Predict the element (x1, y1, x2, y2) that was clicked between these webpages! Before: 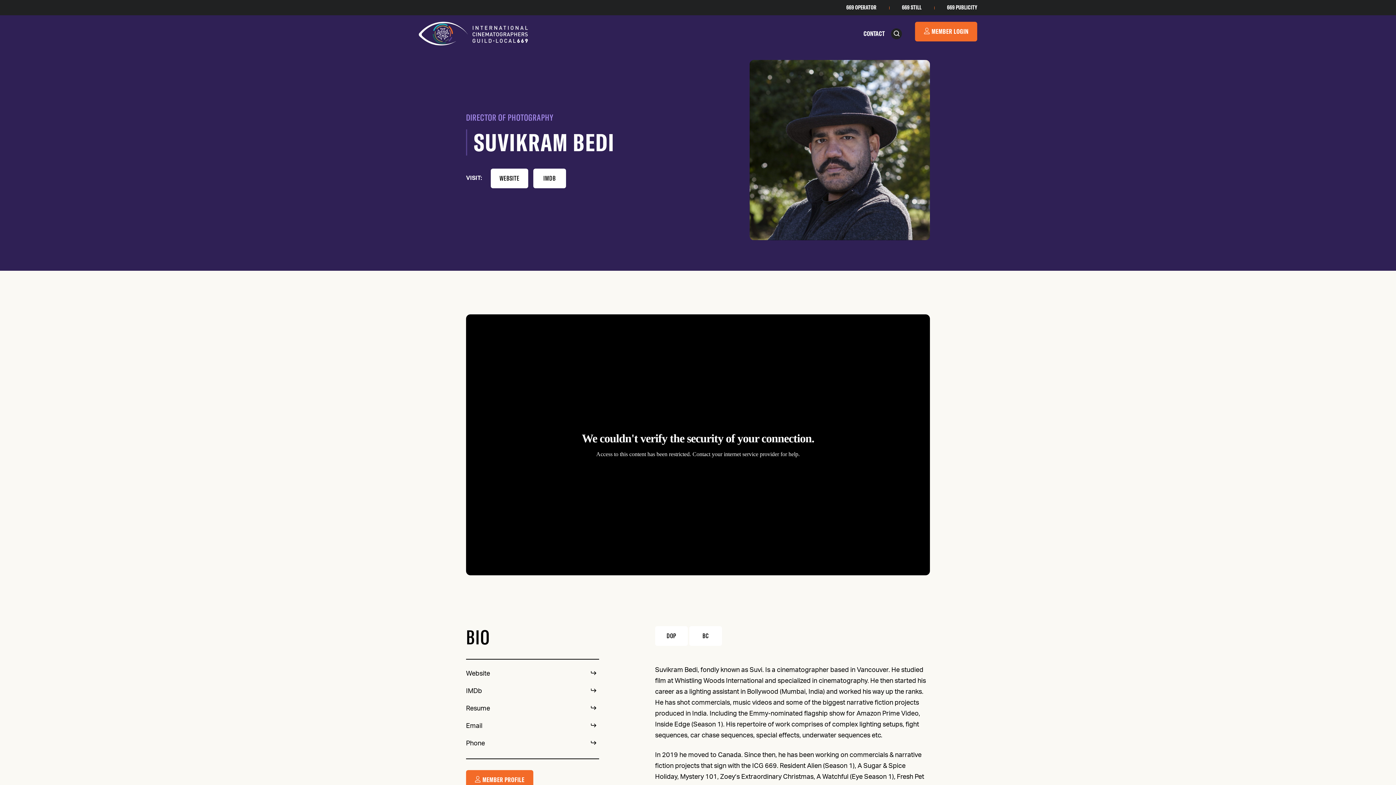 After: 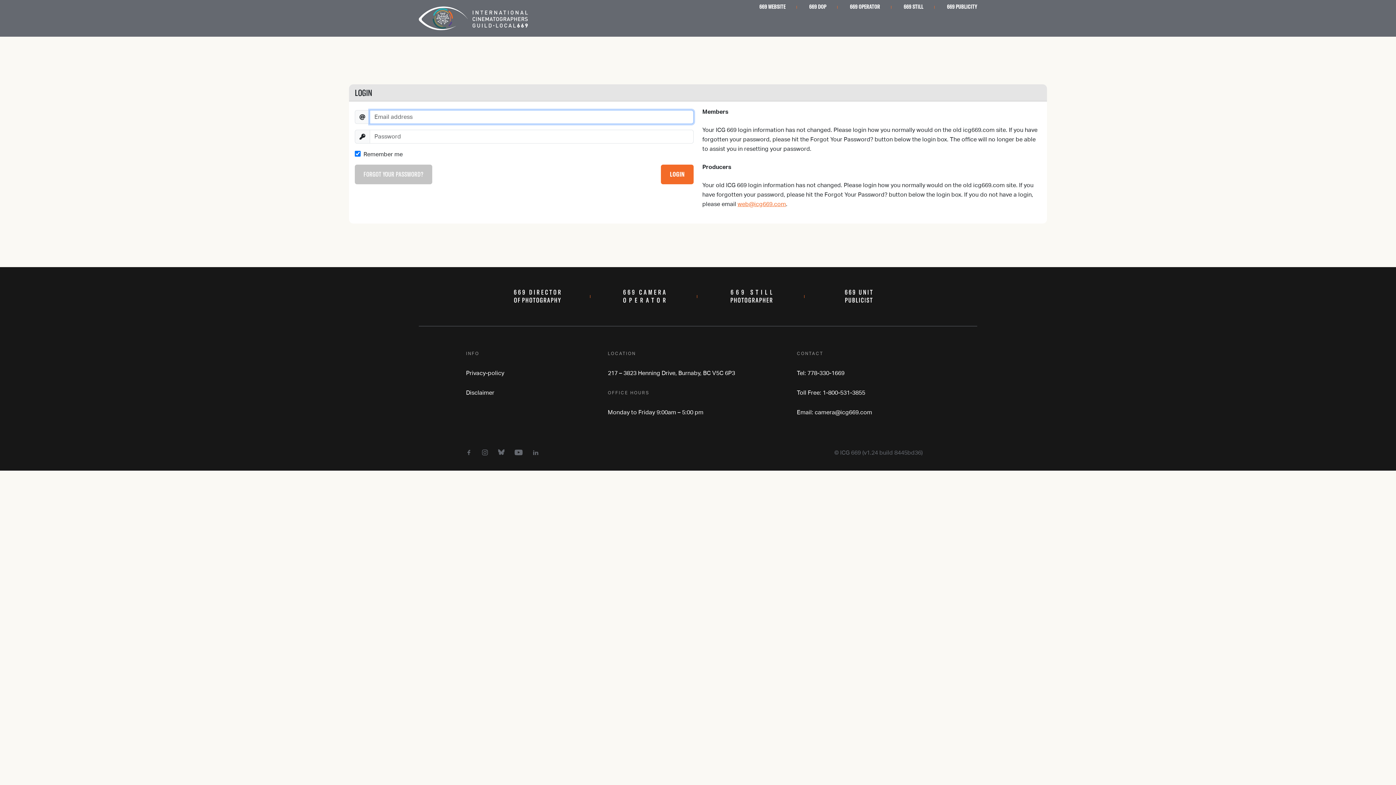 Action: label:  MEMBER PROFILE bbox: (466, 770, 533, 790)